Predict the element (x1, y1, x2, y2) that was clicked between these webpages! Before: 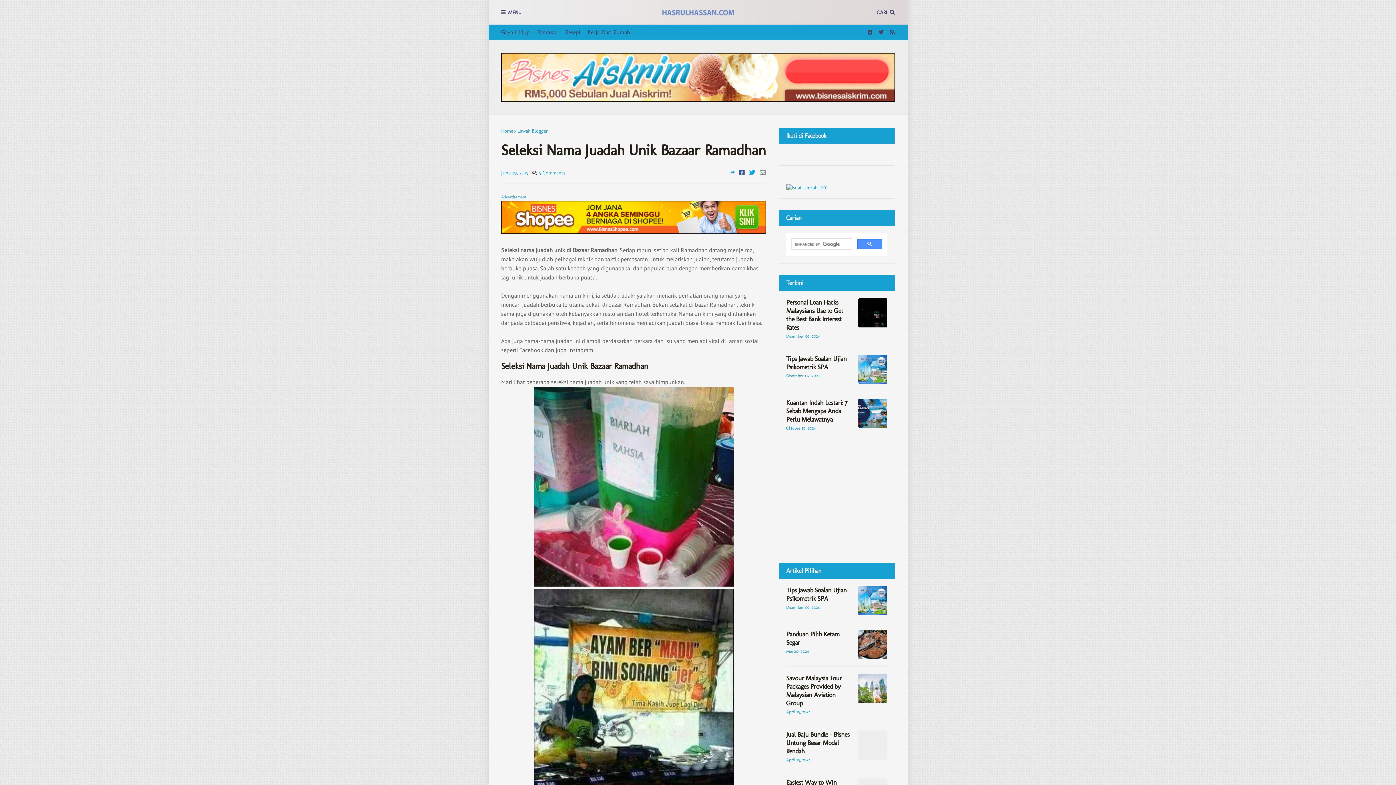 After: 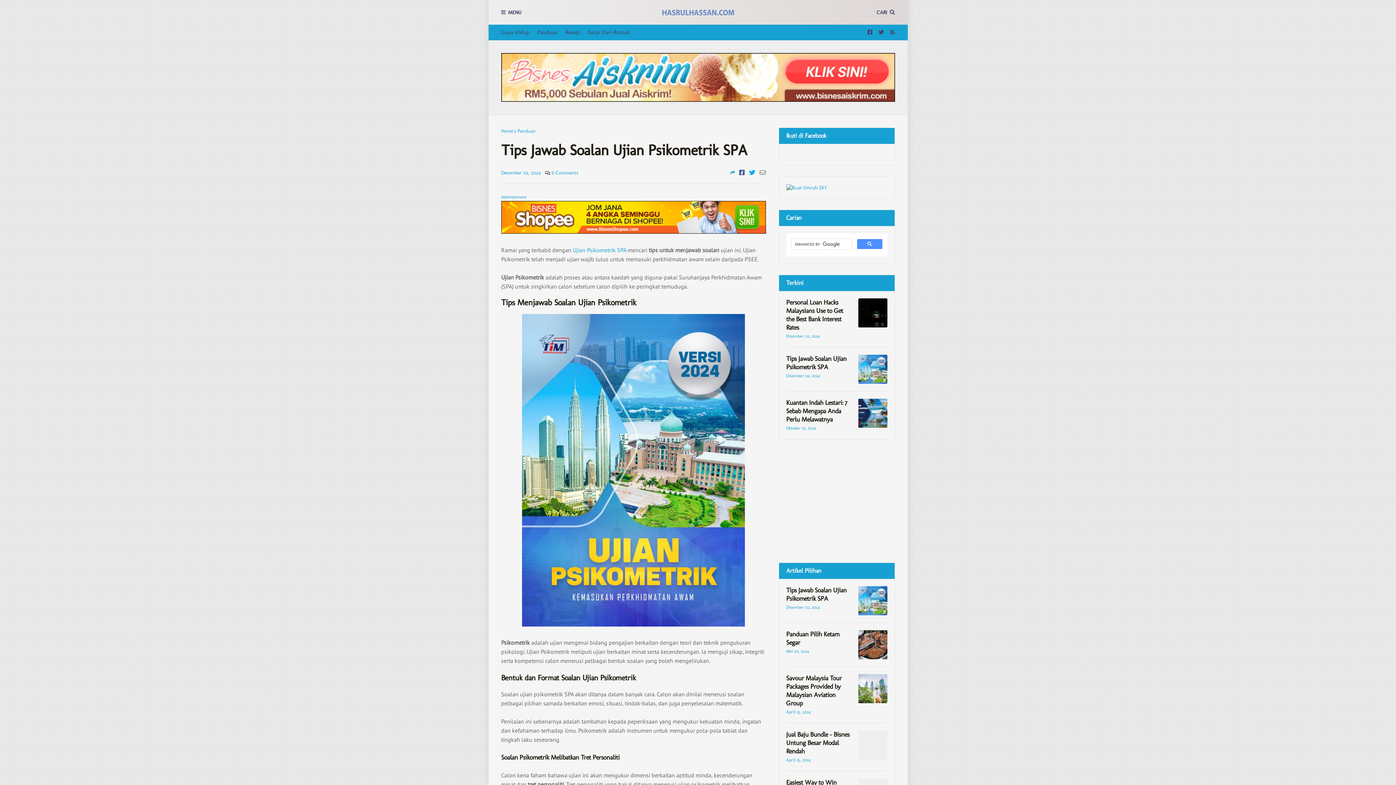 Action: bbox: (786, 354, 852, 371) label: Tips Jawab Soalan Ujian Psikometrik SPA